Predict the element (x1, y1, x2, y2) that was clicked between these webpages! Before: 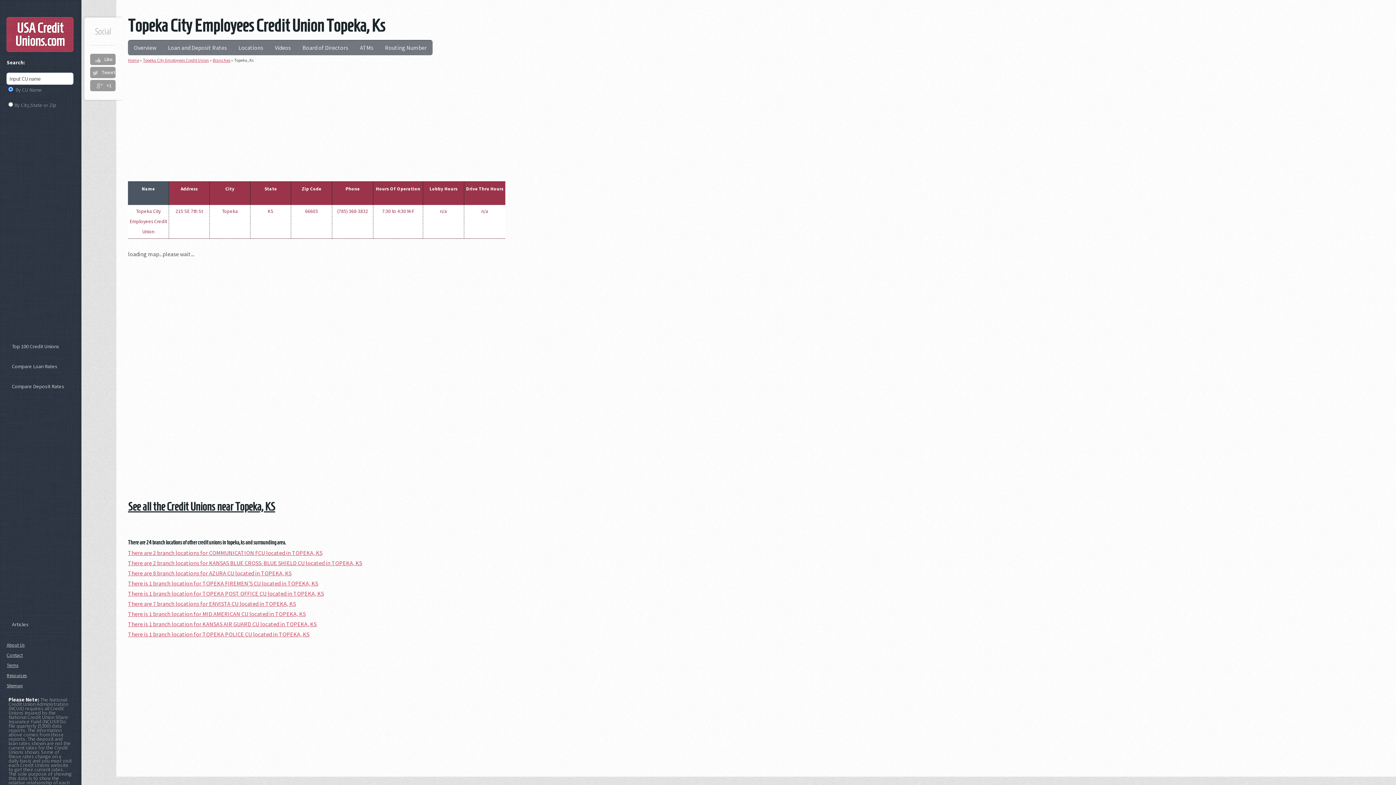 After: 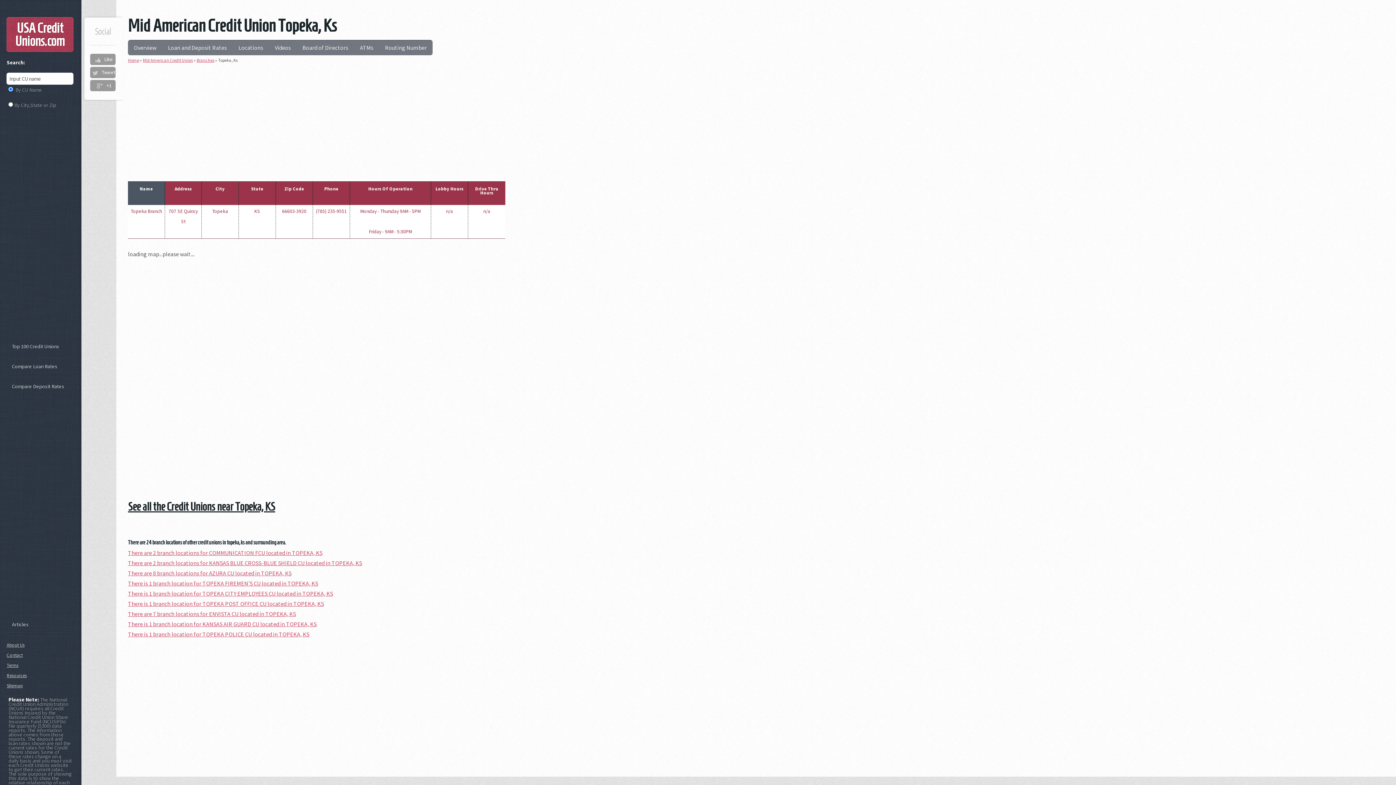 Action: bbox: (128, 610, 305, 617) label: There is 1 branch location for MID AMERICAN CU located in TOPEKA, KS